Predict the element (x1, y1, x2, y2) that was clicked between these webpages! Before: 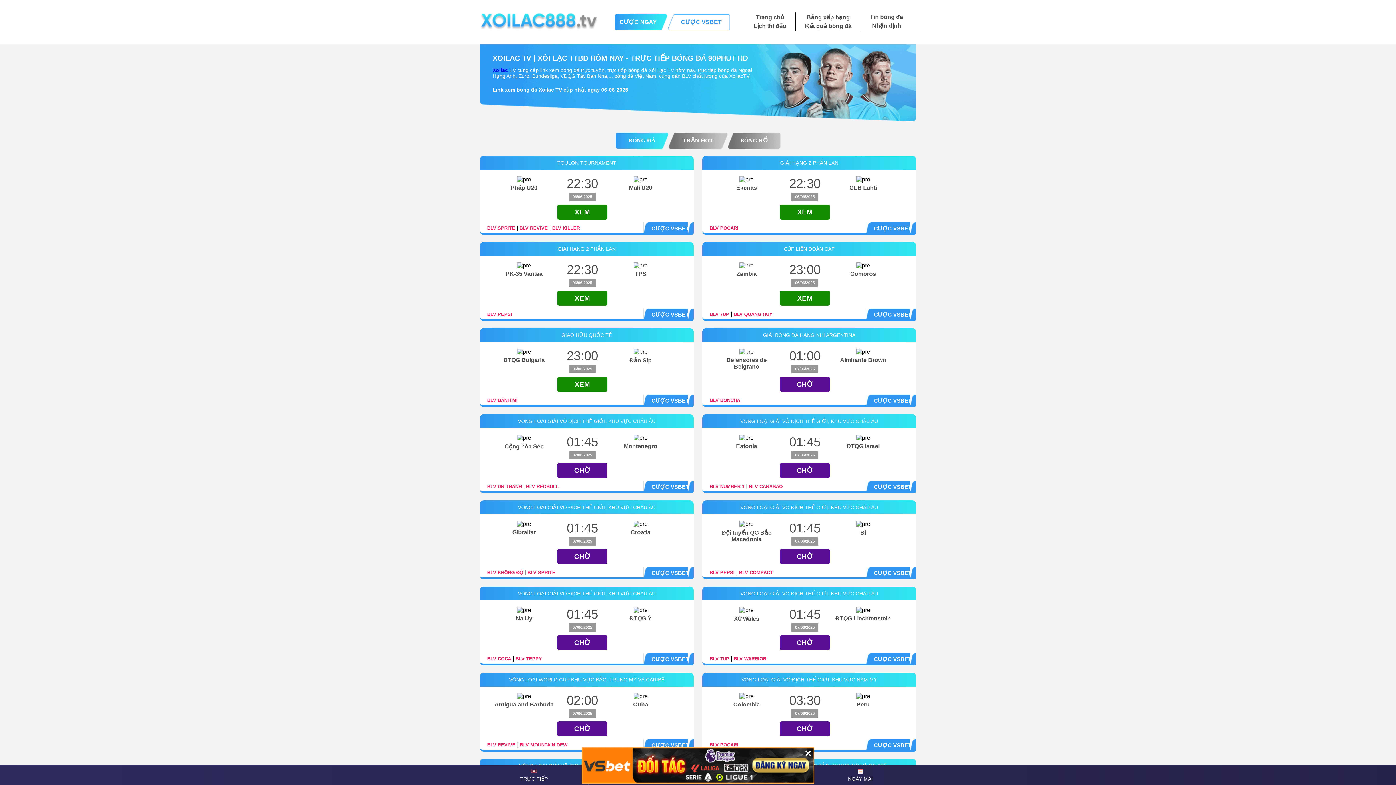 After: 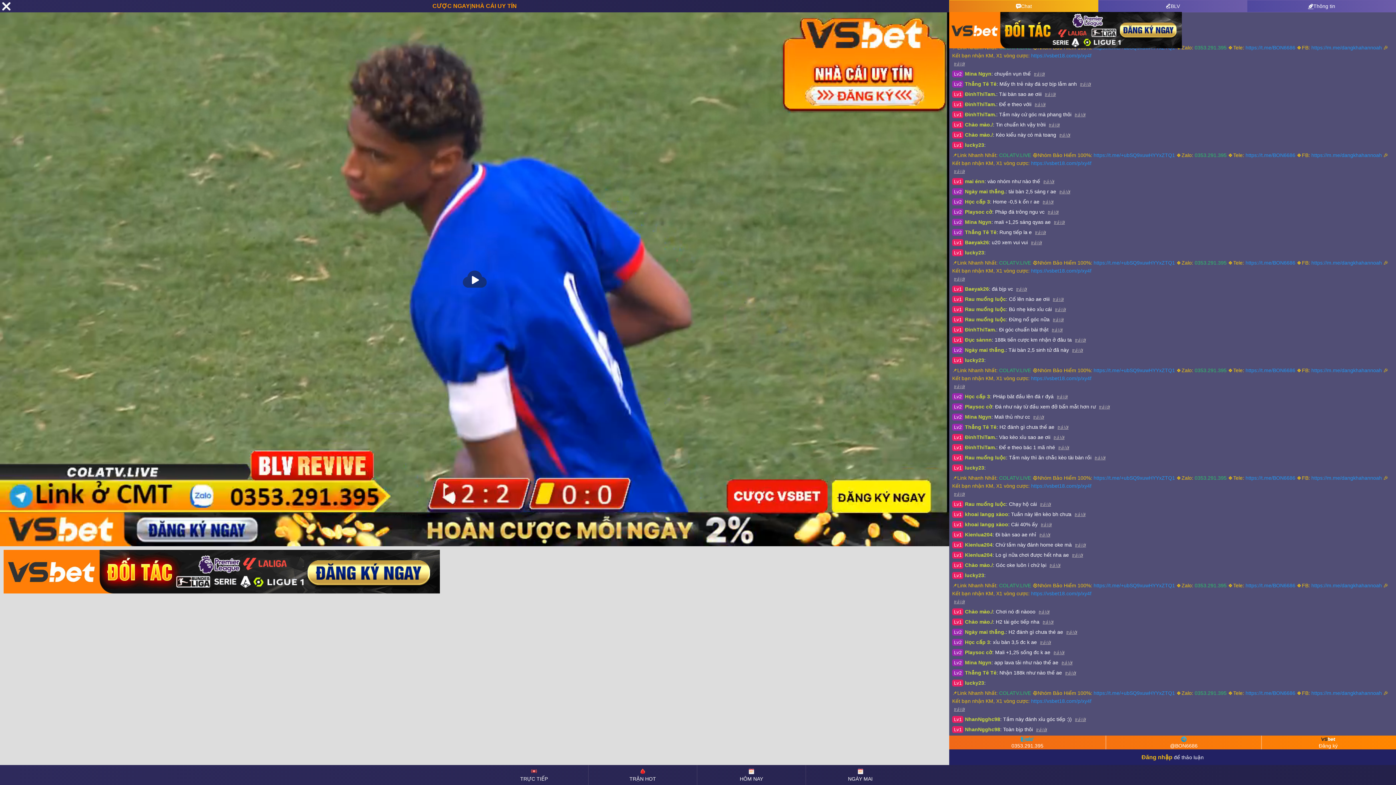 Action: label: BLV REVIVE bbox: (519, 225, 548, 230)